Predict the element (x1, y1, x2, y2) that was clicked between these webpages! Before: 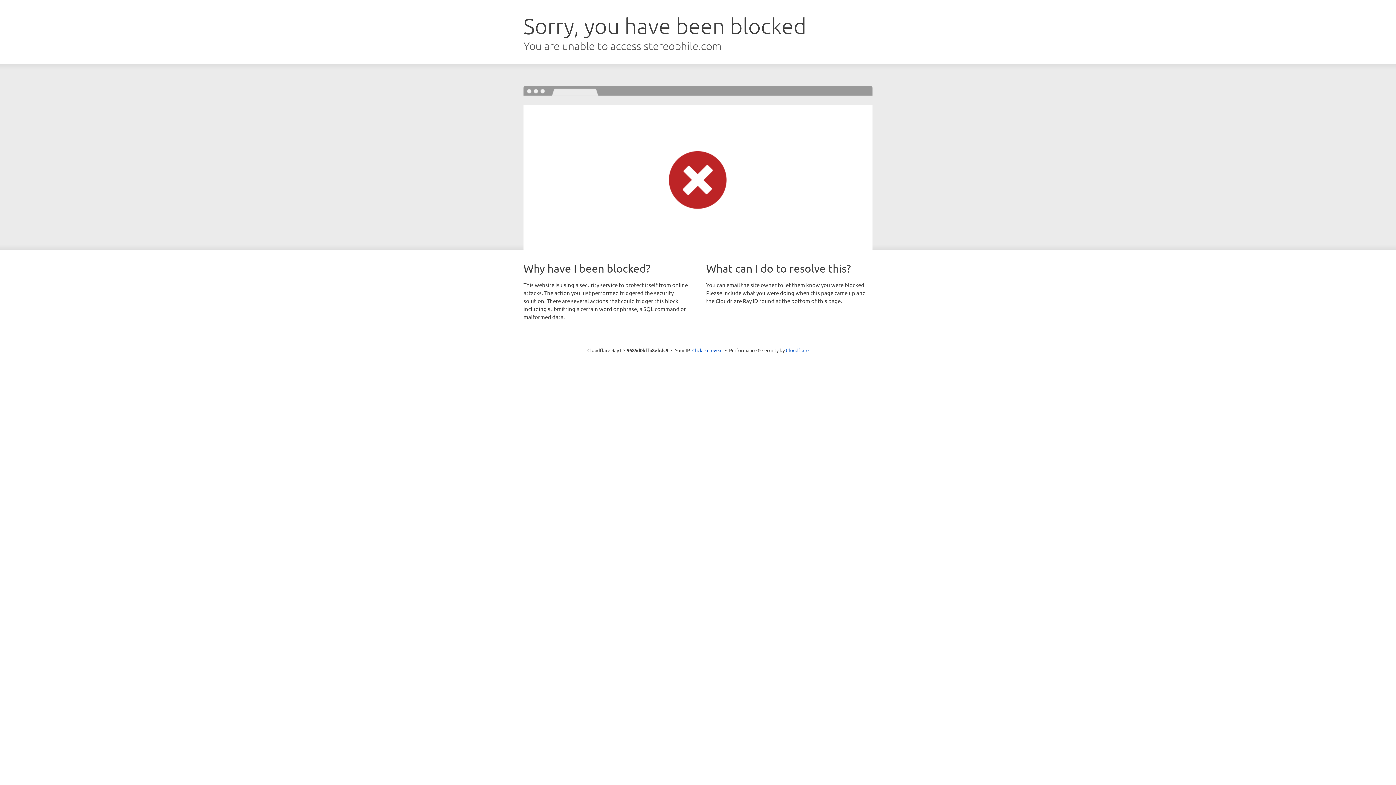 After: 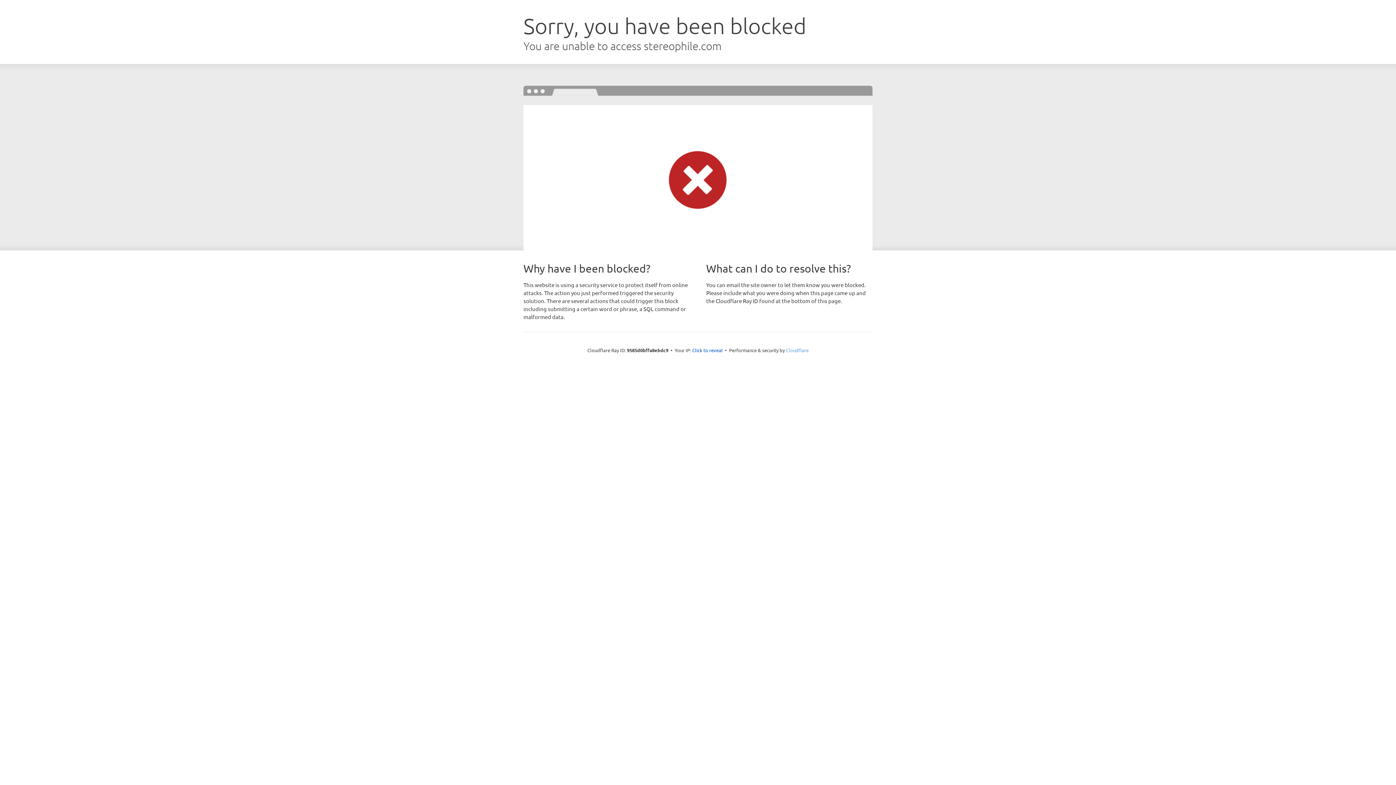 Action: bbox: (786, 347, 808, 353) label: Cloudflare